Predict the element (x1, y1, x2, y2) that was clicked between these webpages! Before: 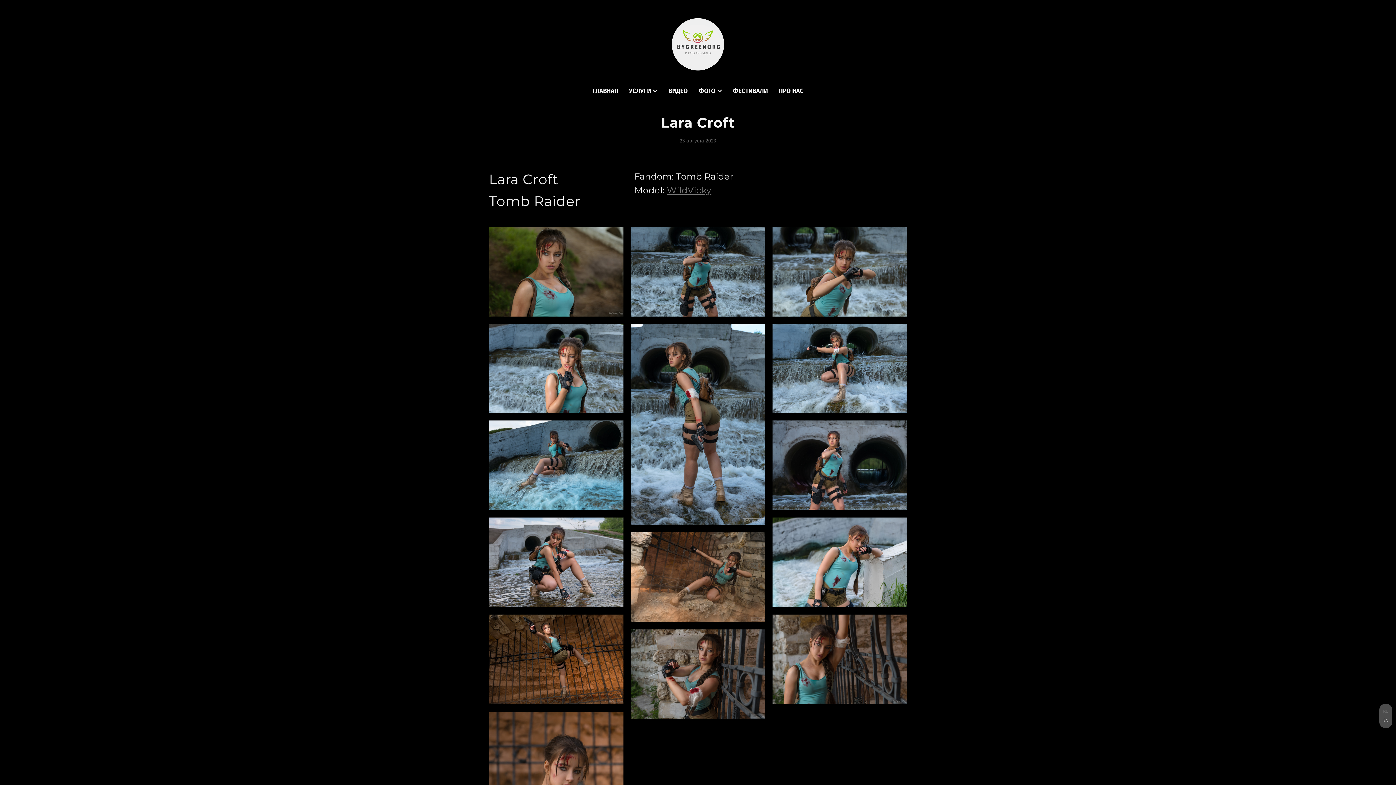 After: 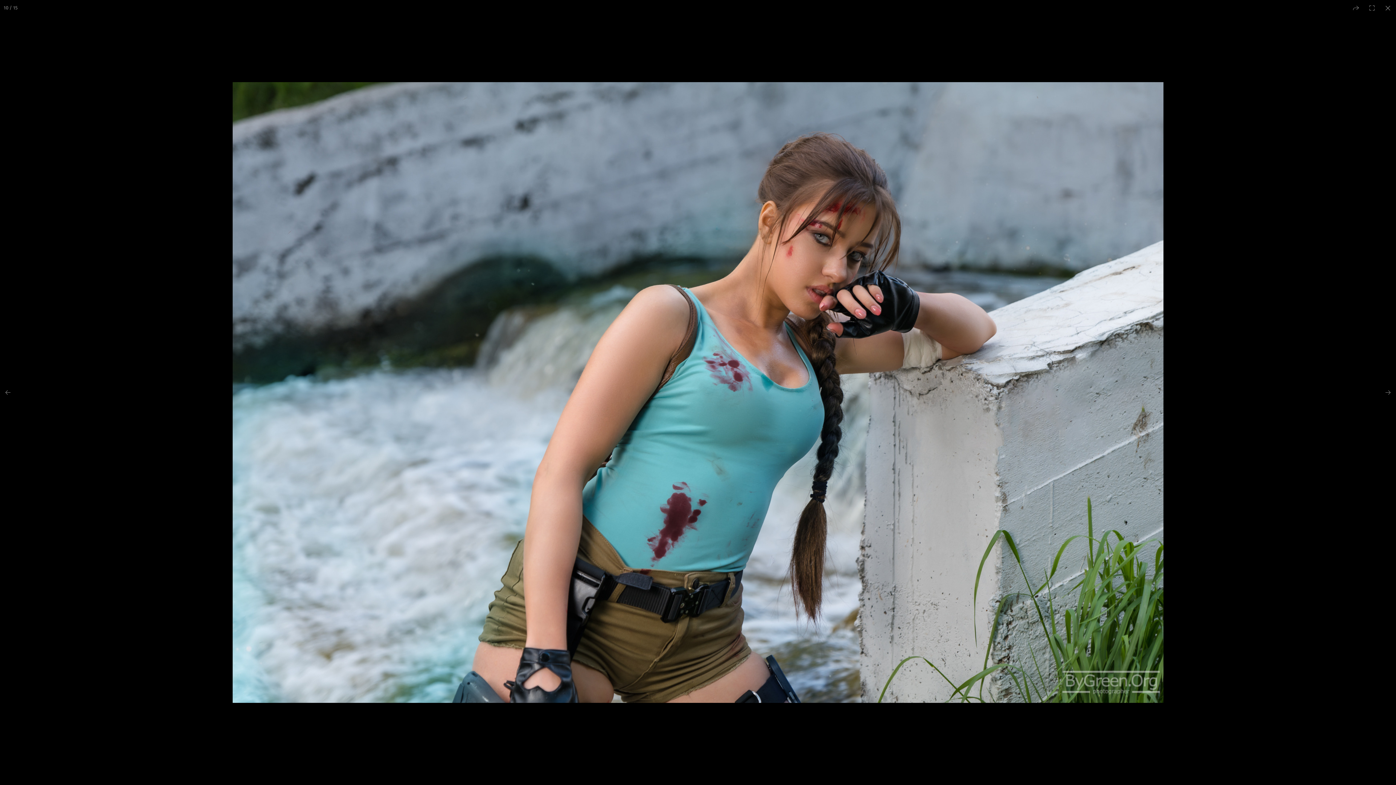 Action: bbox: (772, 517, 907, 607)